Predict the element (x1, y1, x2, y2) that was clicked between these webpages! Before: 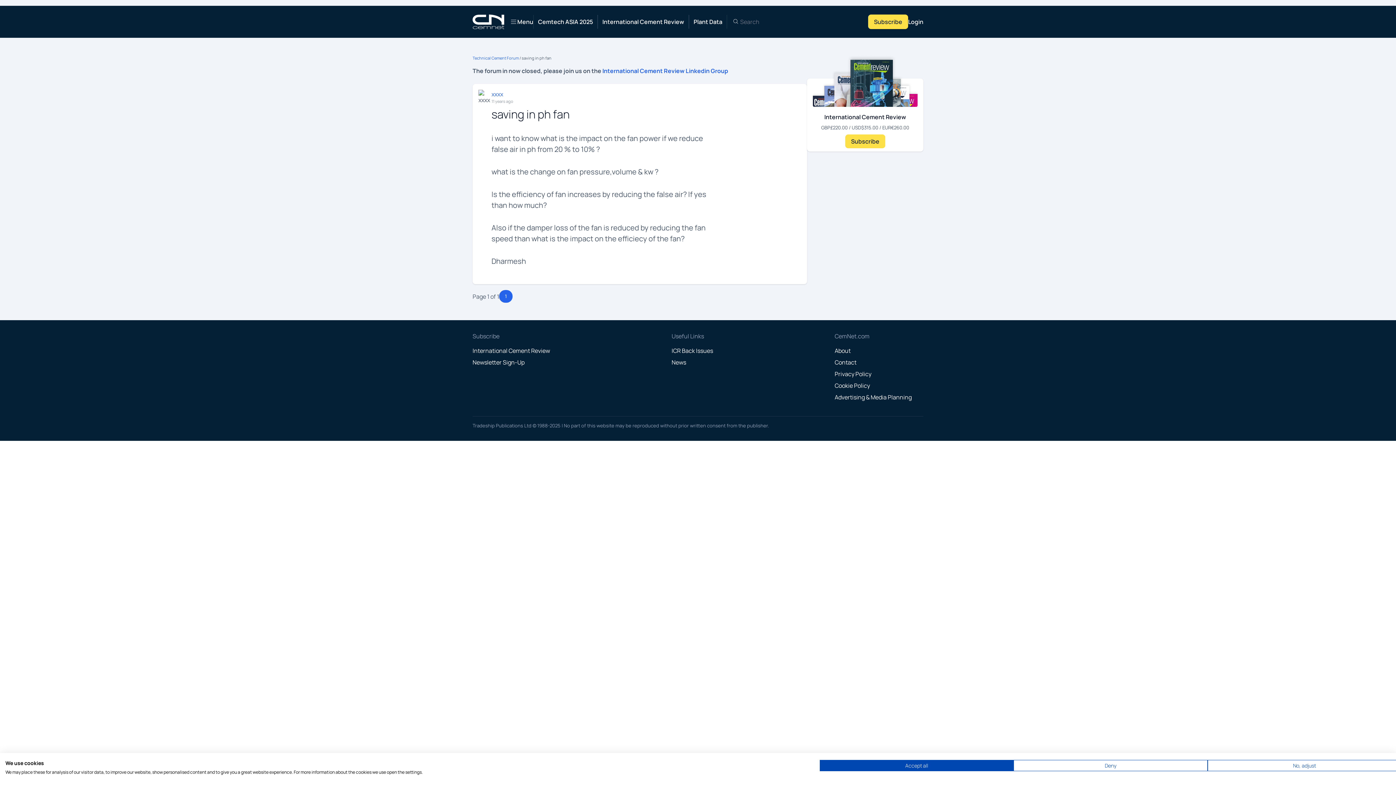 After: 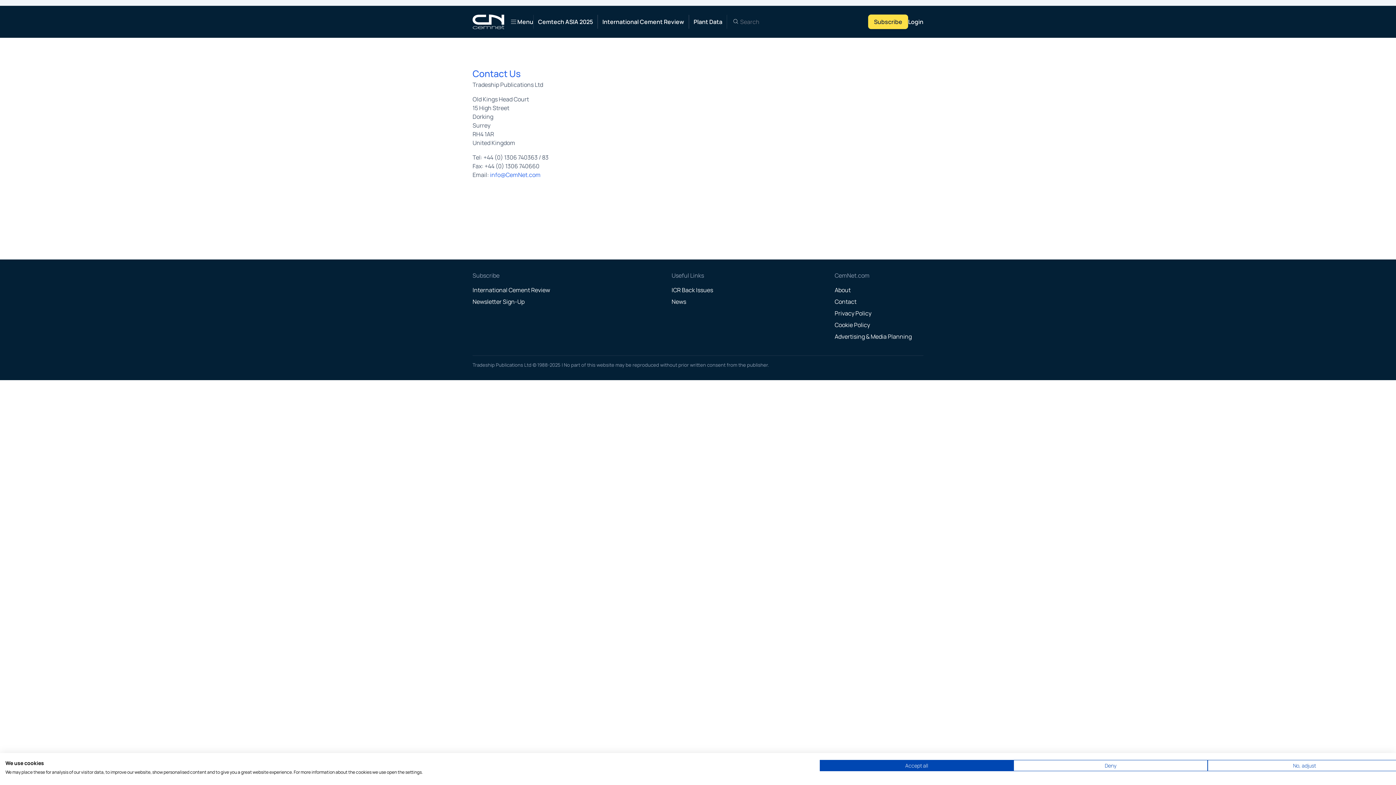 Action: bbox: (834, 358, 856, 366) label: Contact